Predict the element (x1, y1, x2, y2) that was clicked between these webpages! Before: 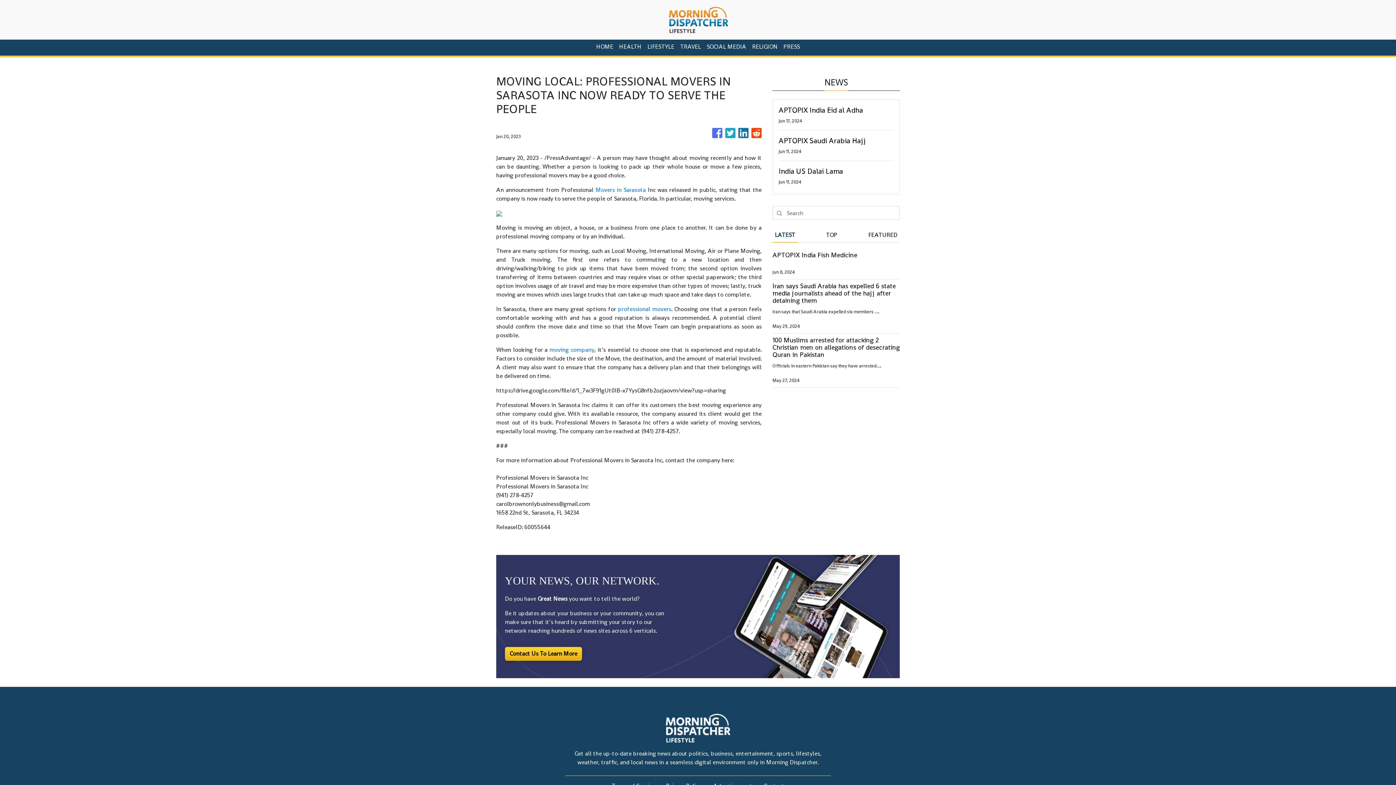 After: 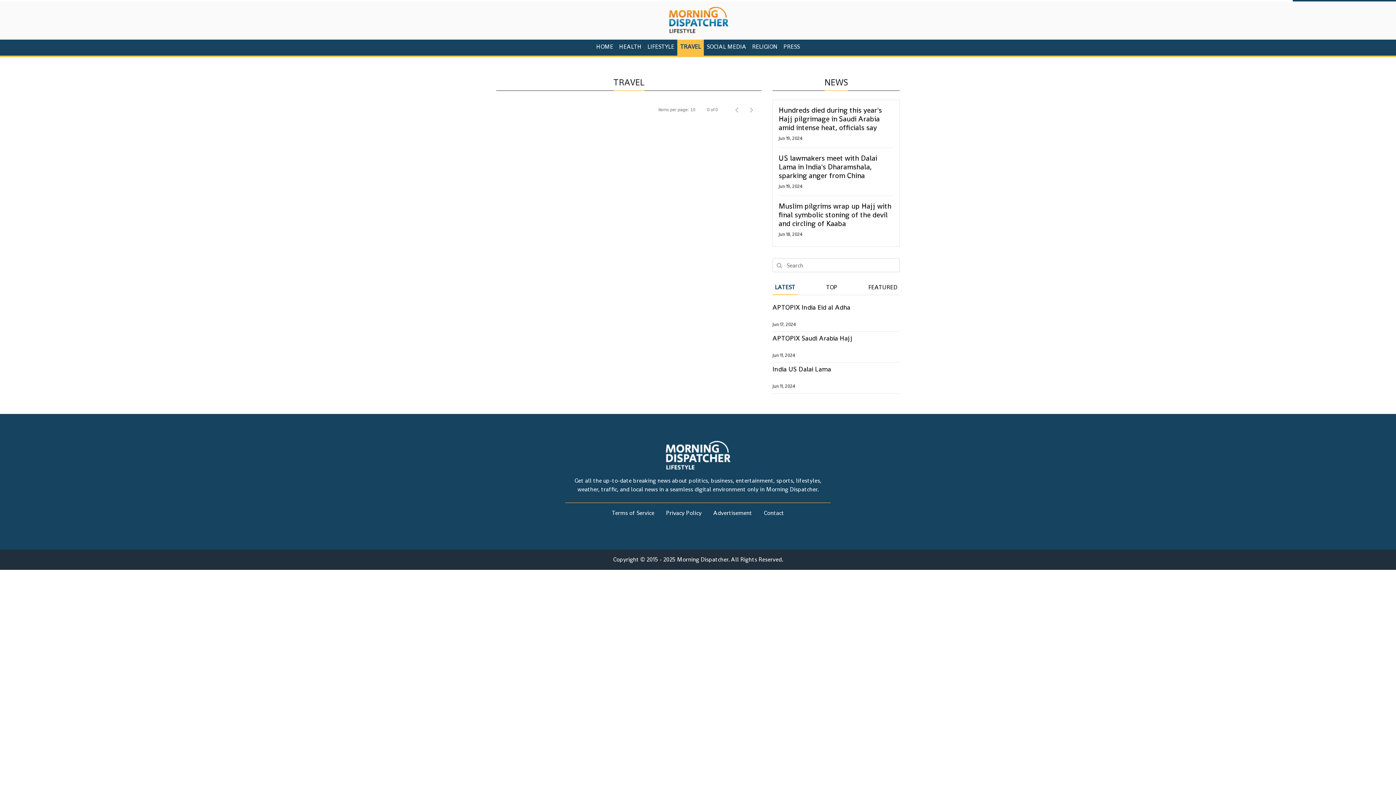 Action: bbox: (677, 39, 704, 55) label: TRAVEL